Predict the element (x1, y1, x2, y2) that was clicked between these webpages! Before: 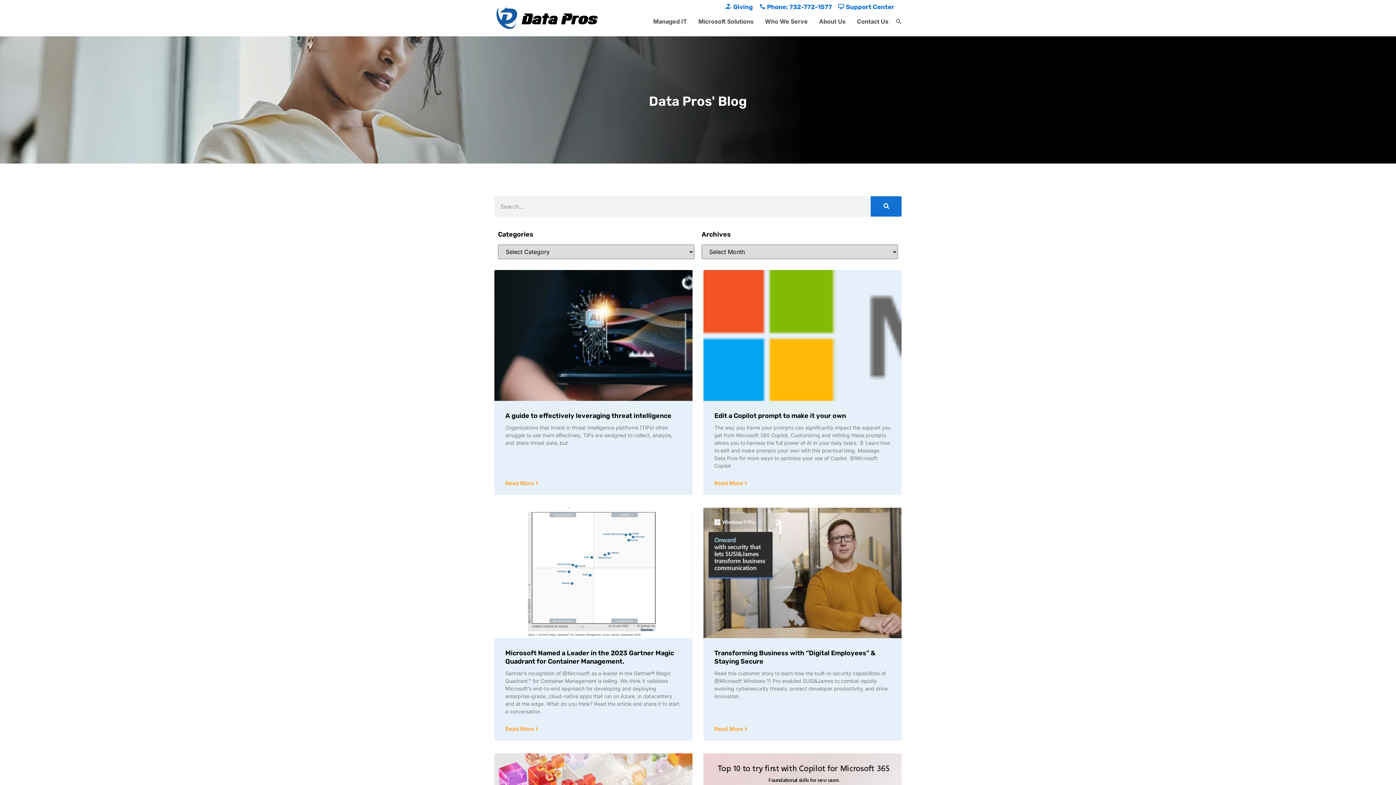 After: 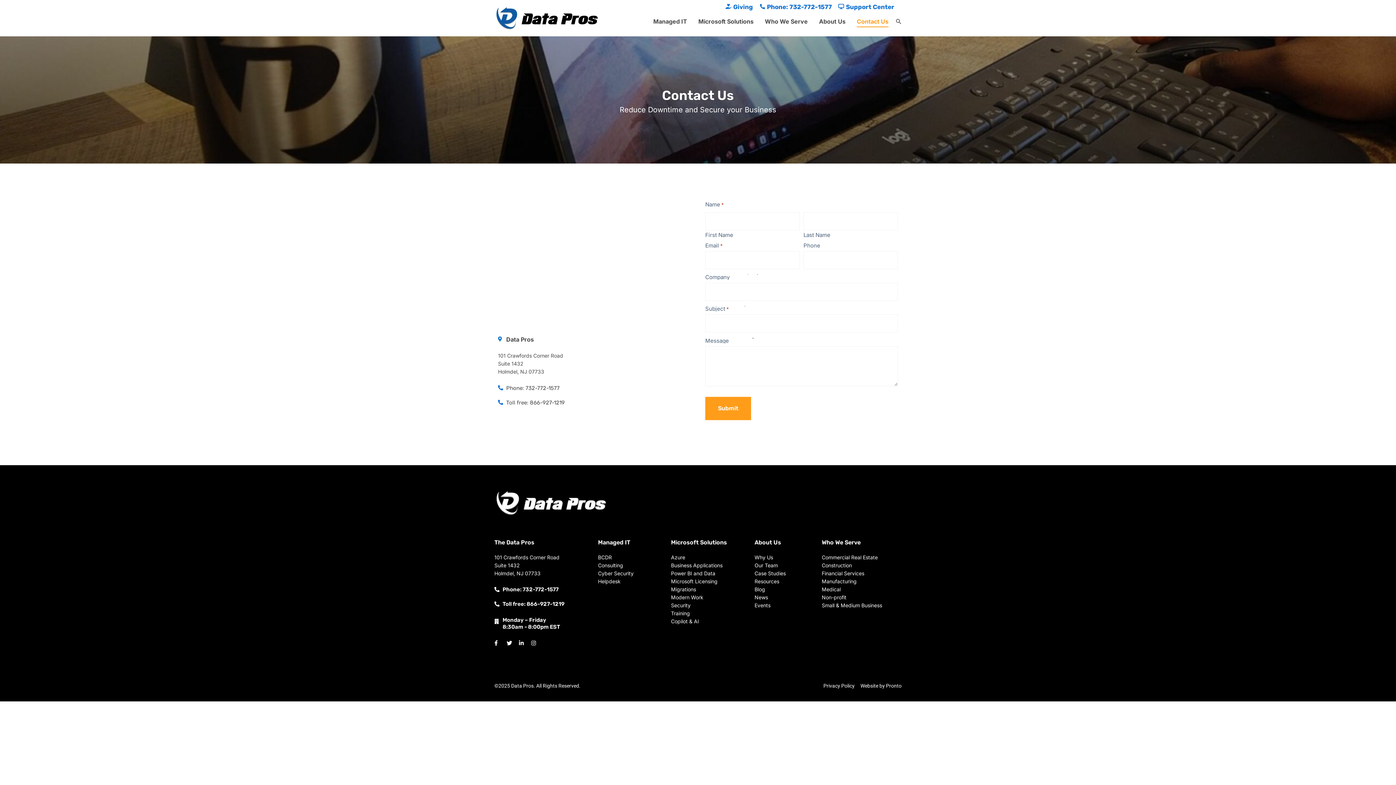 Action: label: Contact Us bbox: (857, 16, 888, 27)